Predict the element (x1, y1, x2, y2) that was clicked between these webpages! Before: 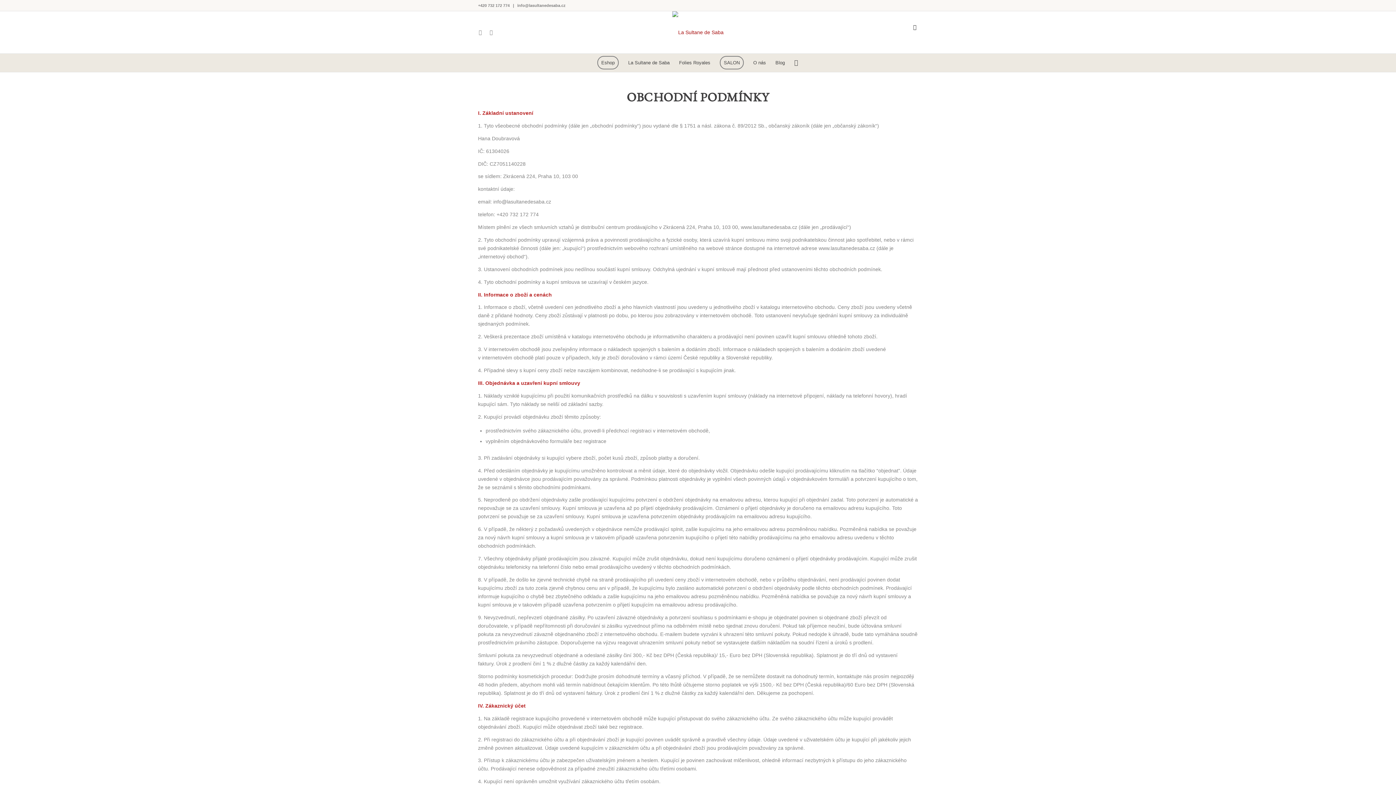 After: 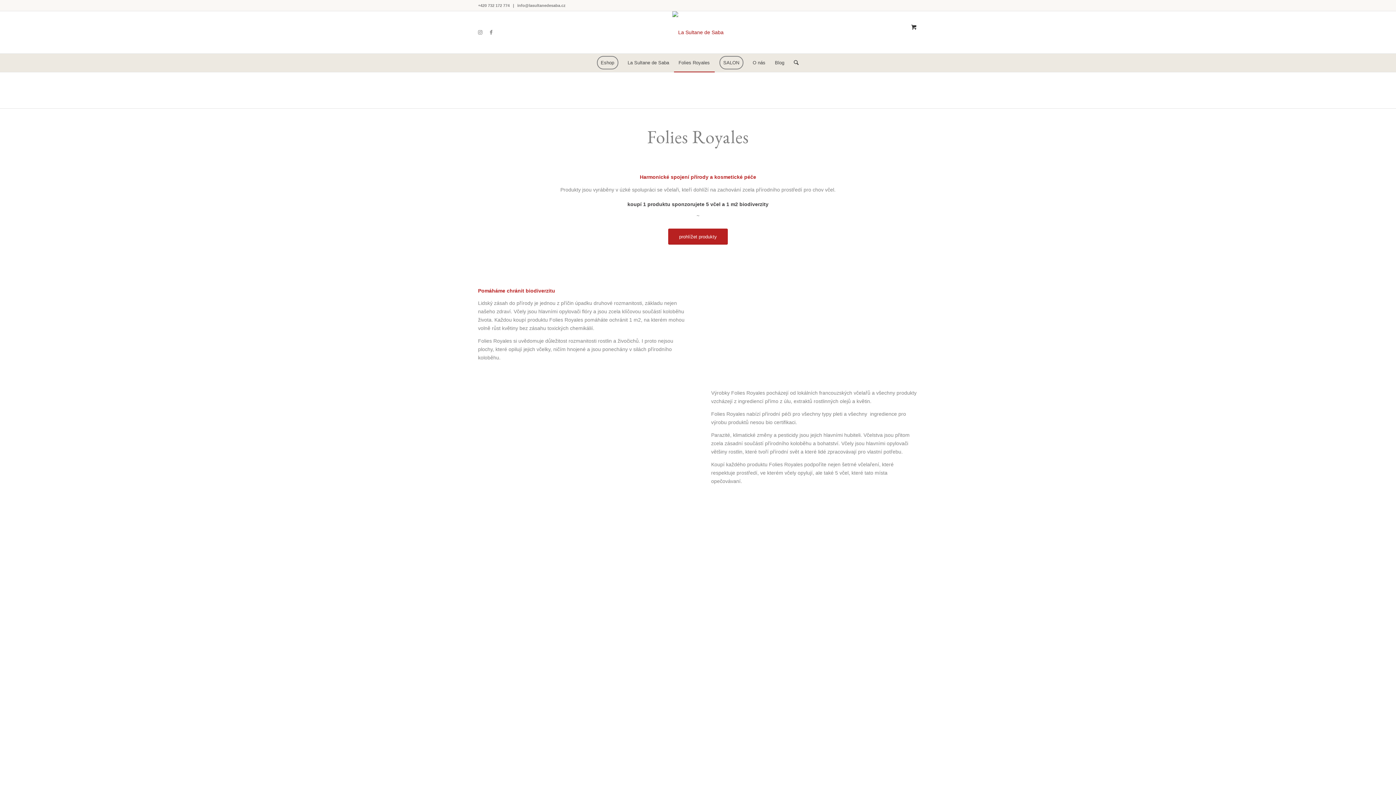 Action: label: Folies Royales bbox: (674, 53, 715, 72)